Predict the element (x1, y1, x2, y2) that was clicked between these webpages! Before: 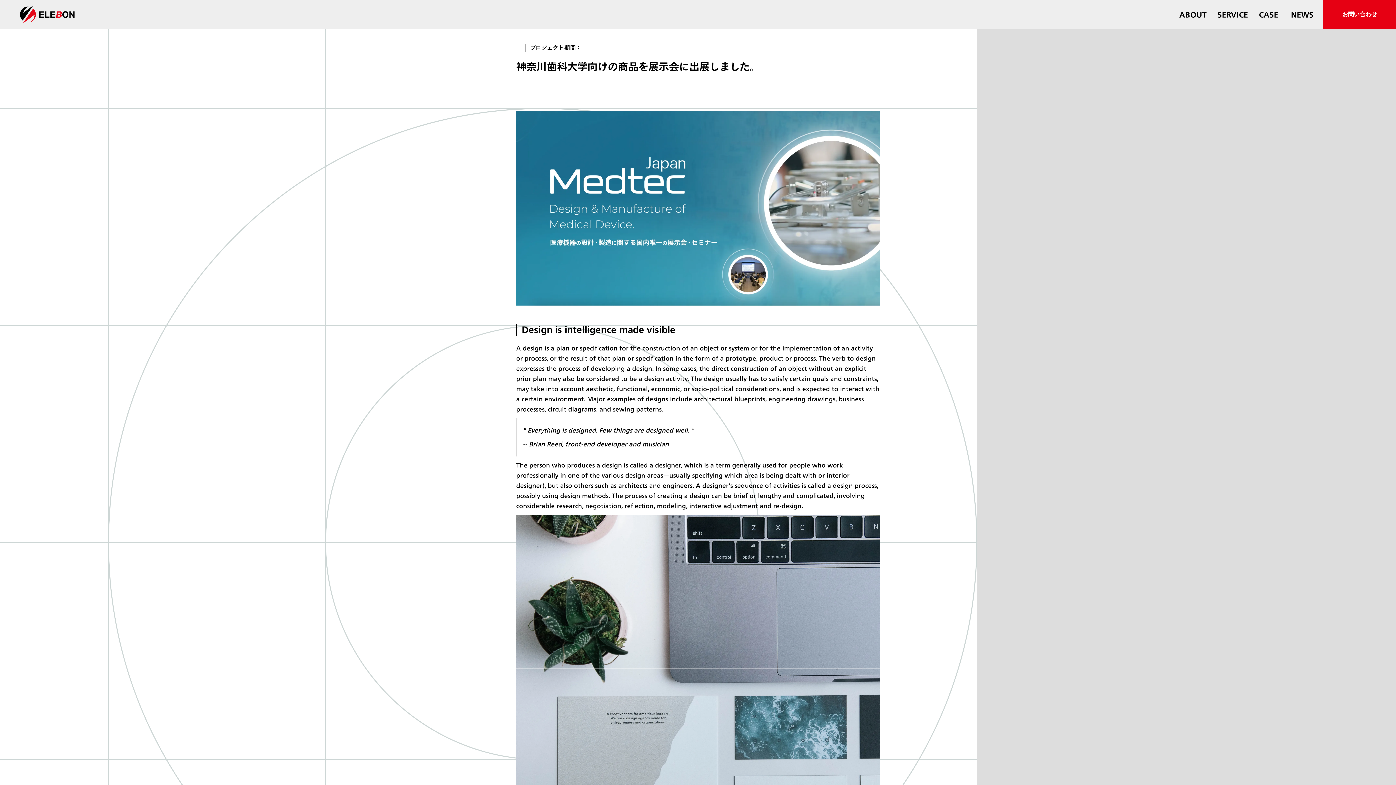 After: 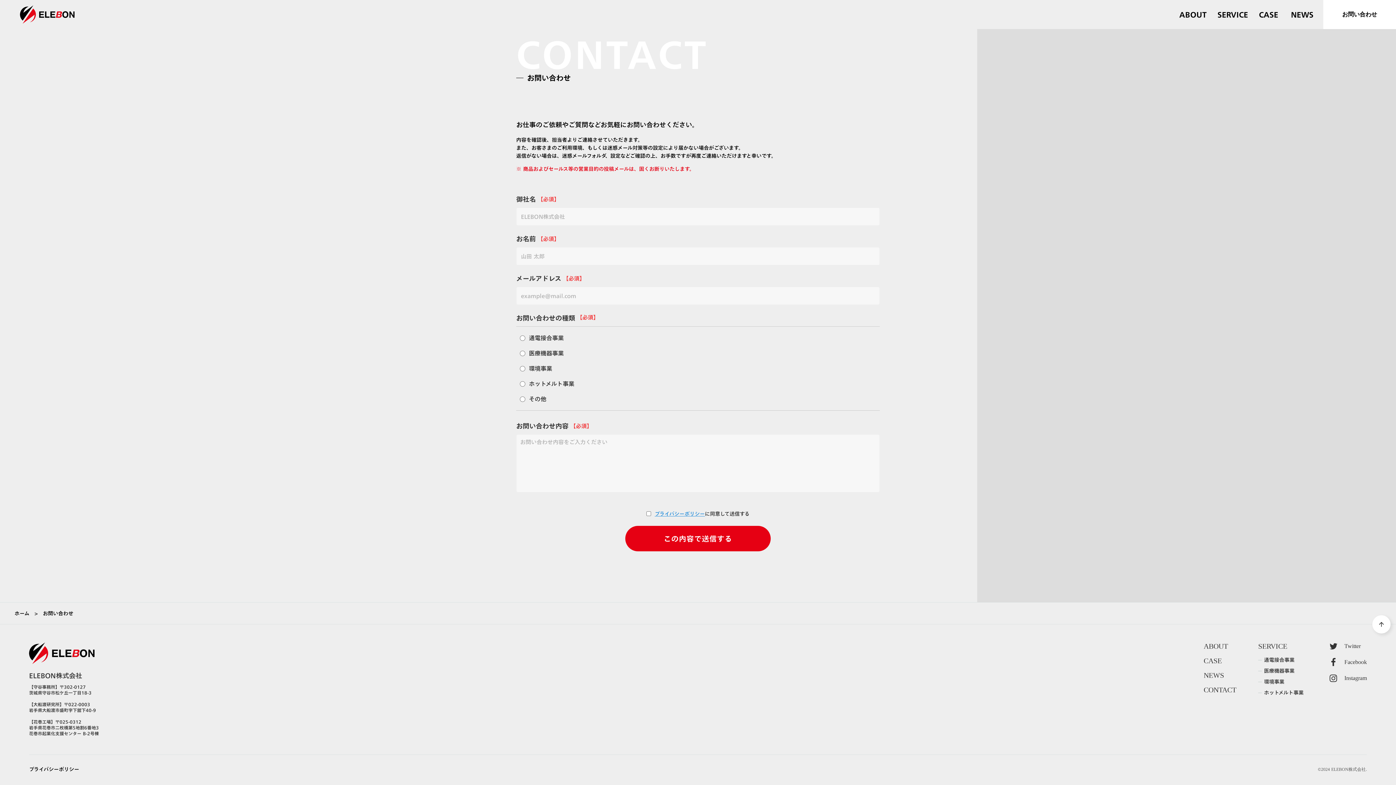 Action: bbox: (1323, 0, 1396, 29) label: お問い合わせ